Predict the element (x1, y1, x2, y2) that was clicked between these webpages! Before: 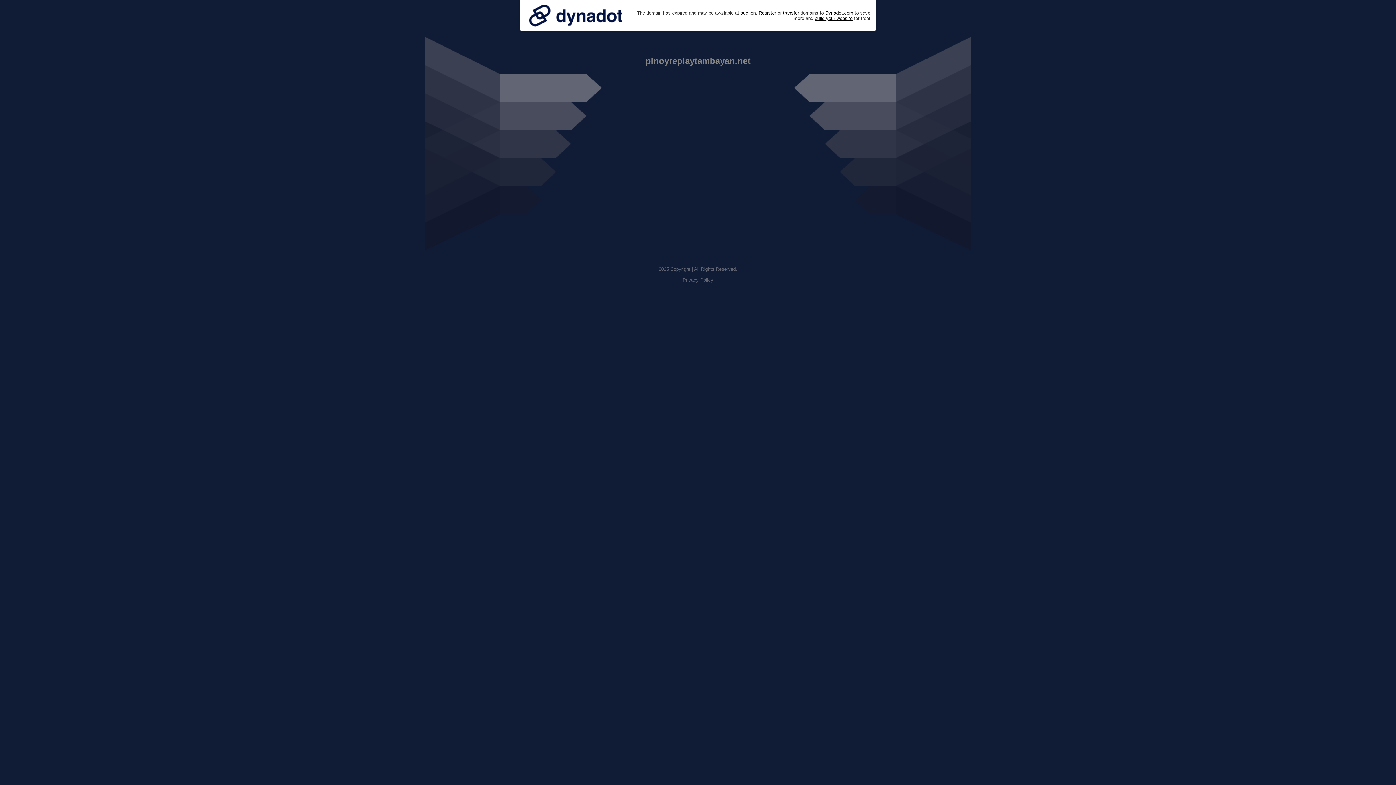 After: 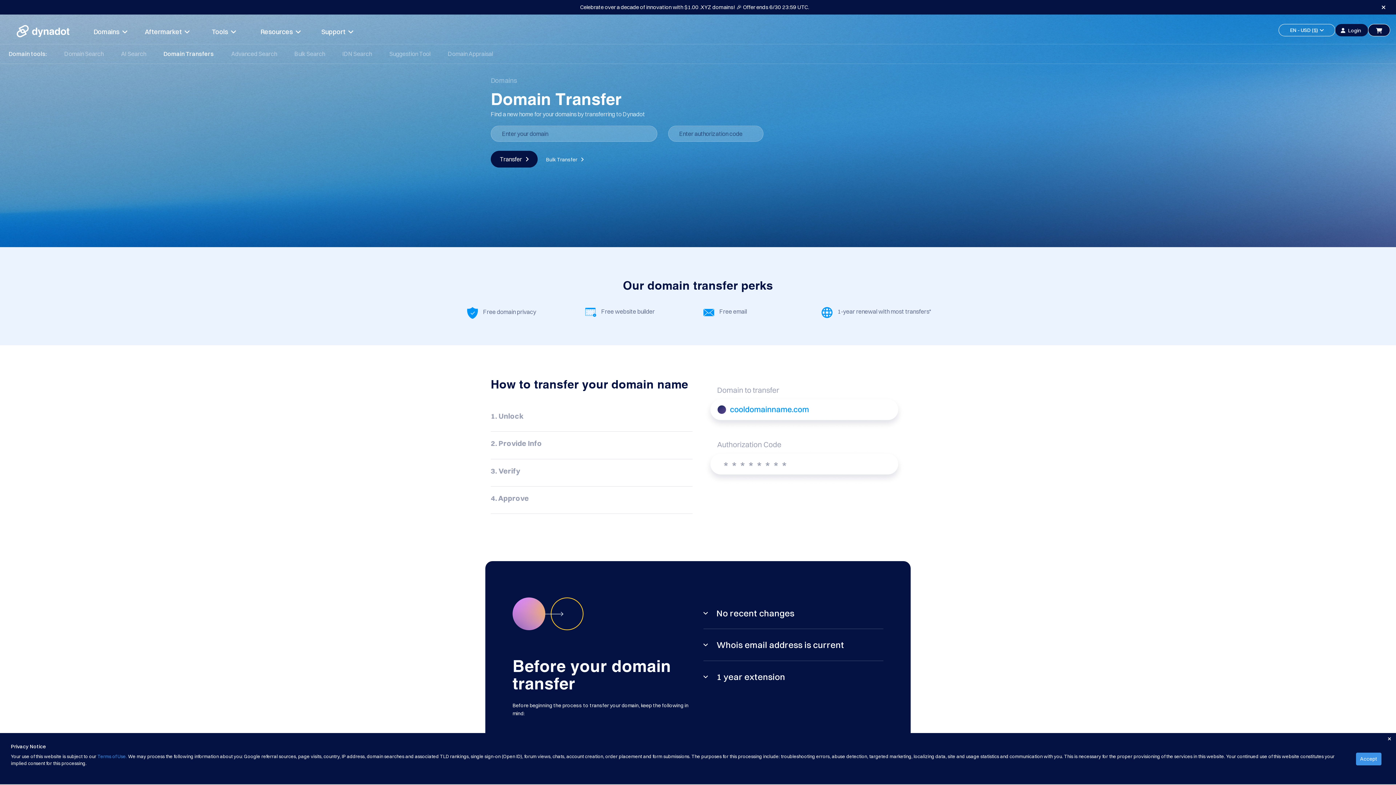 Action: label: transfer bbox: (783, 10, 799, 15)